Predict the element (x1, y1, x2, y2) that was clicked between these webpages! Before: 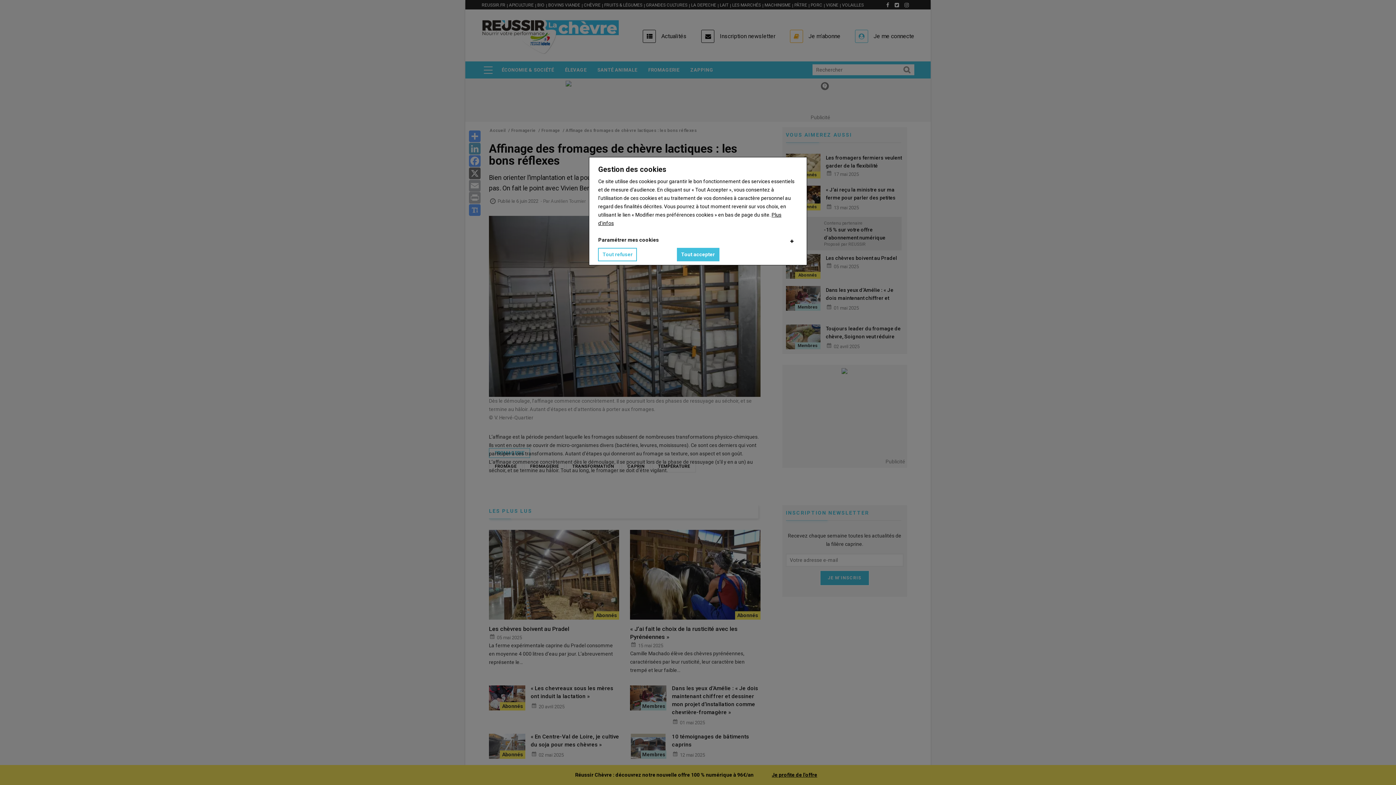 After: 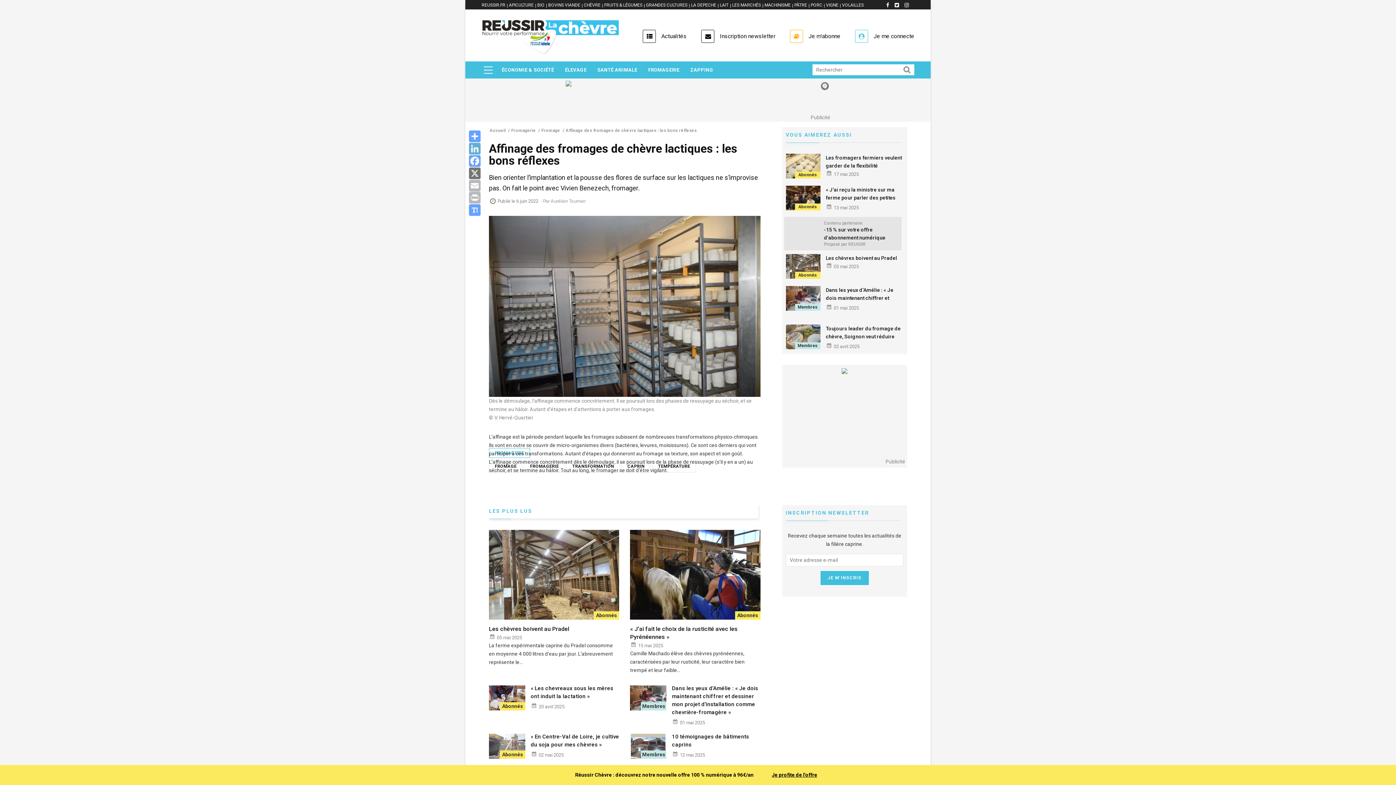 Action: label: Tout accepter bbox: (676, 248, 719, 261)